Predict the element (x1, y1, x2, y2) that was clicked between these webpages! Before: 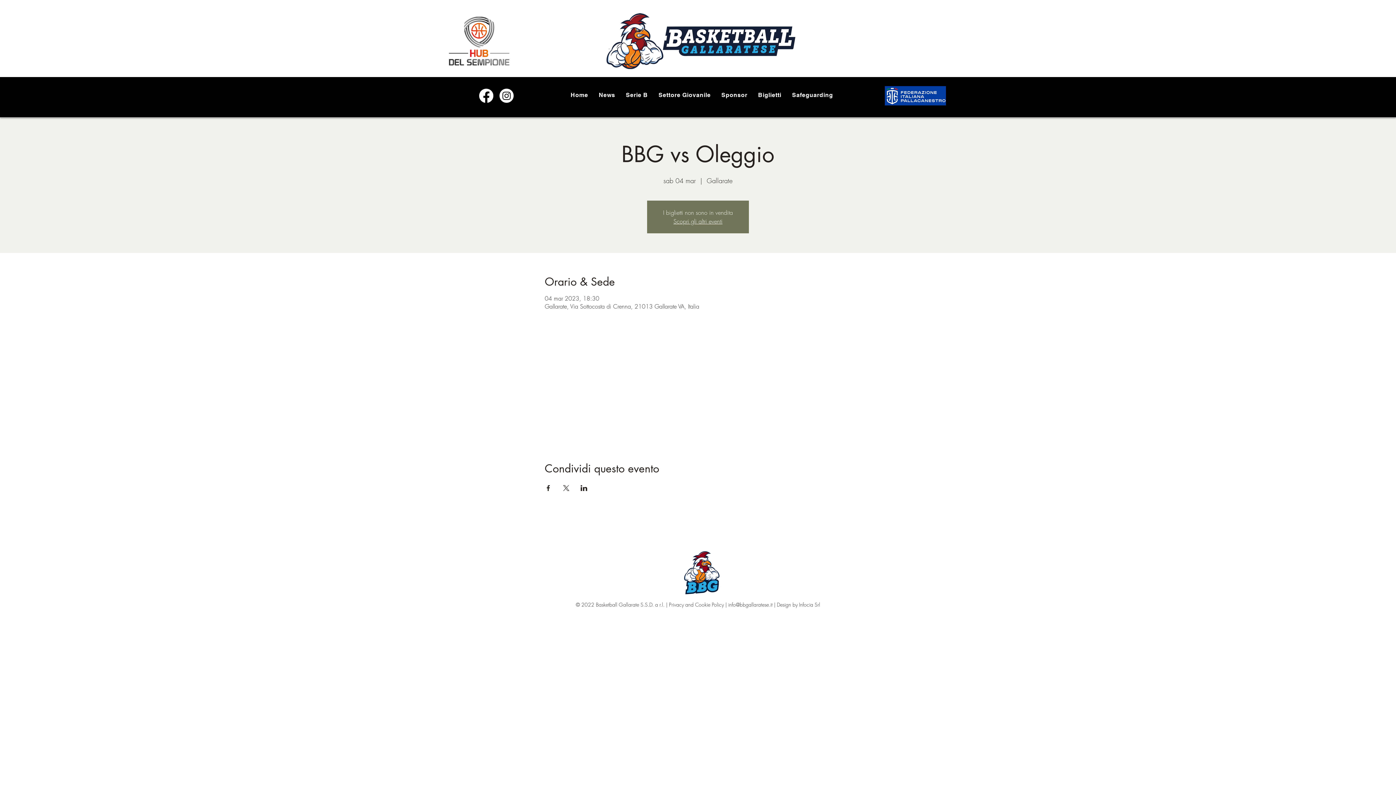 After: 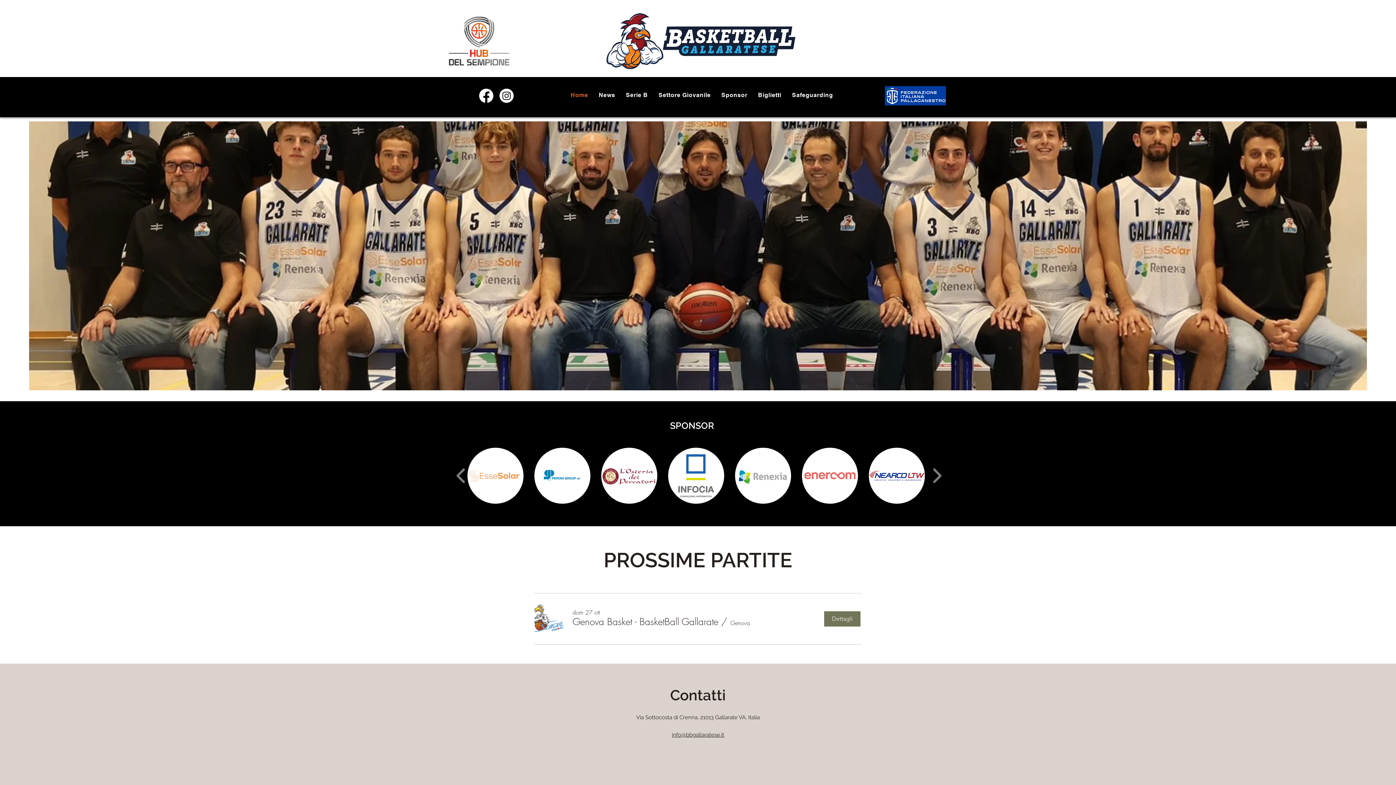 Action: bbox: (566, 88, 592, 102) label: Home